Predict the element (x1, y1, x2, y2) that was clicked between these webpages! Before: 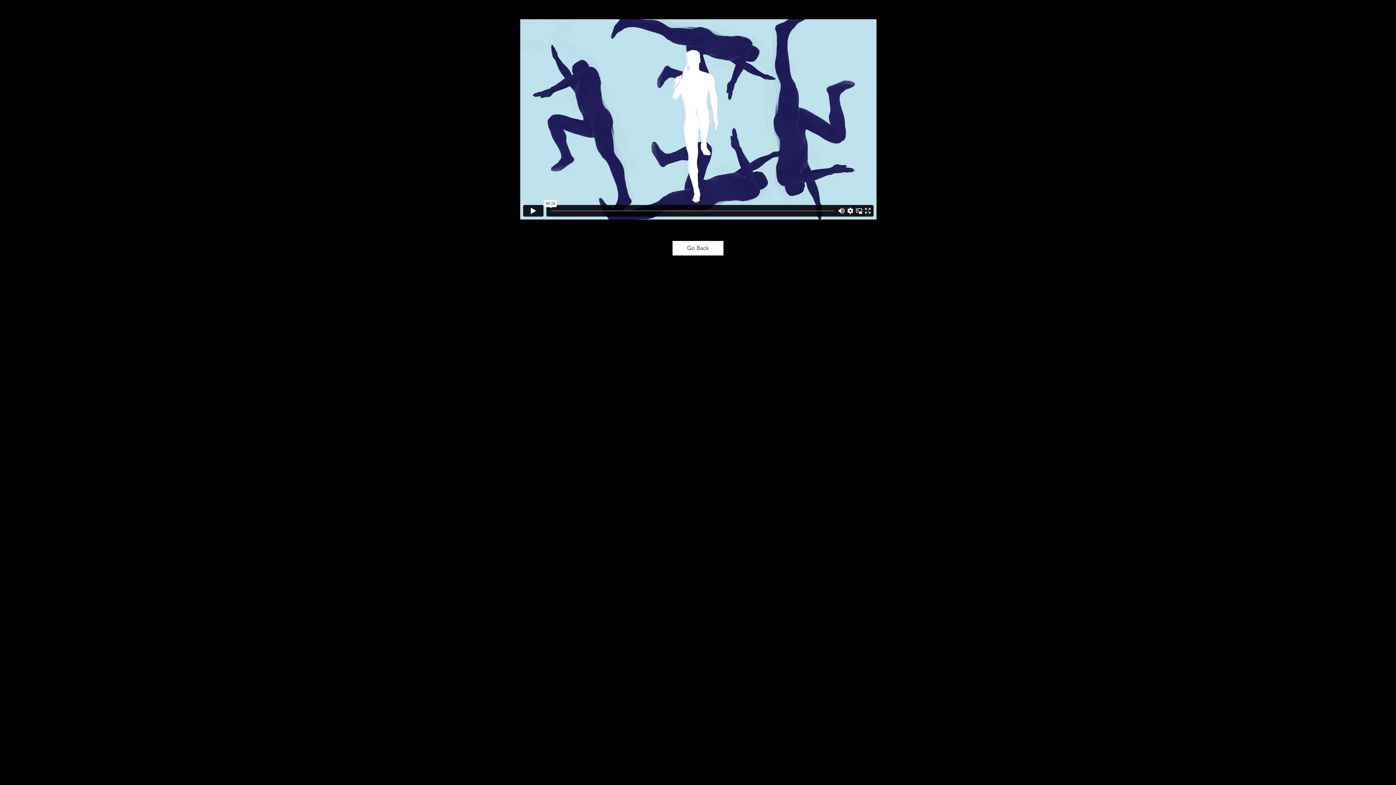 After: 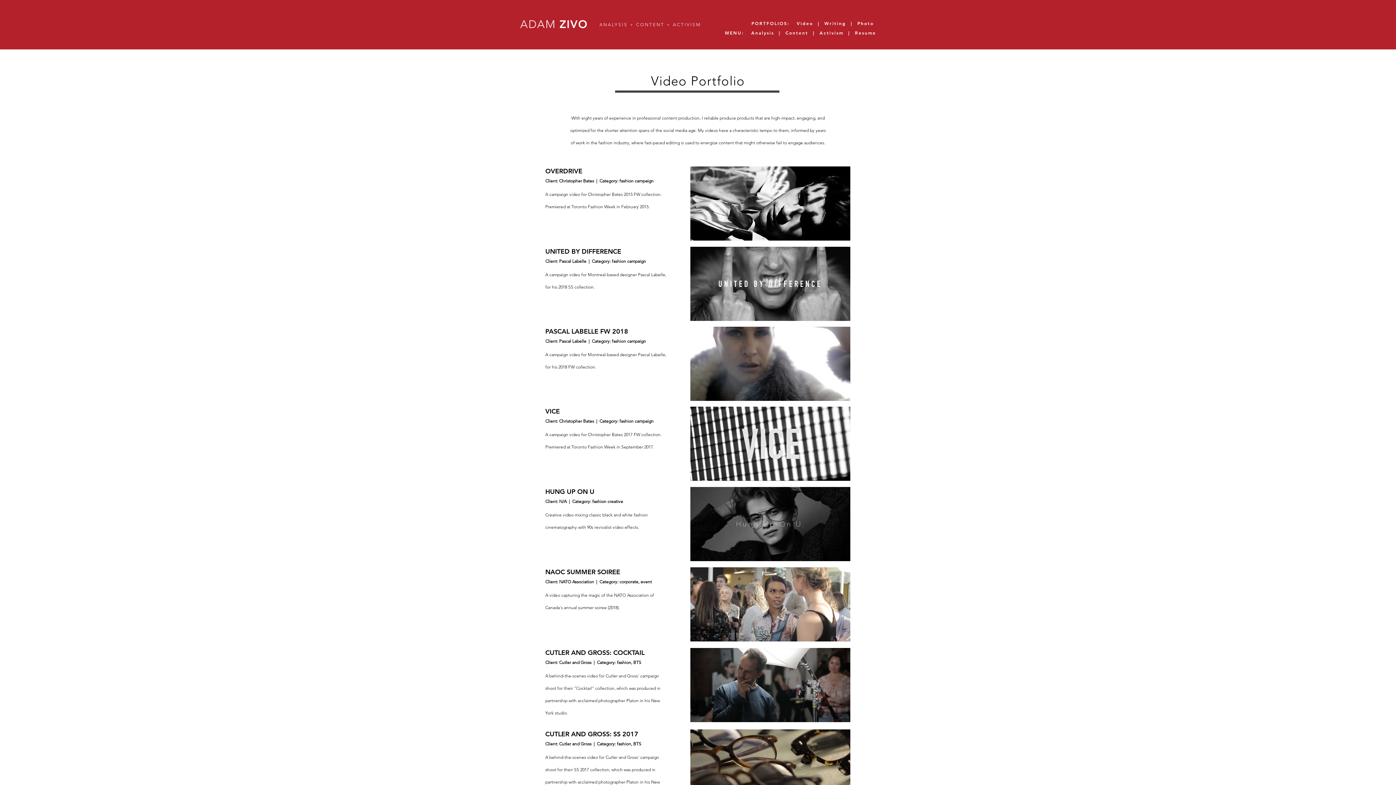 Action: bbox: (672, 241, 723, 255) label: Go Back